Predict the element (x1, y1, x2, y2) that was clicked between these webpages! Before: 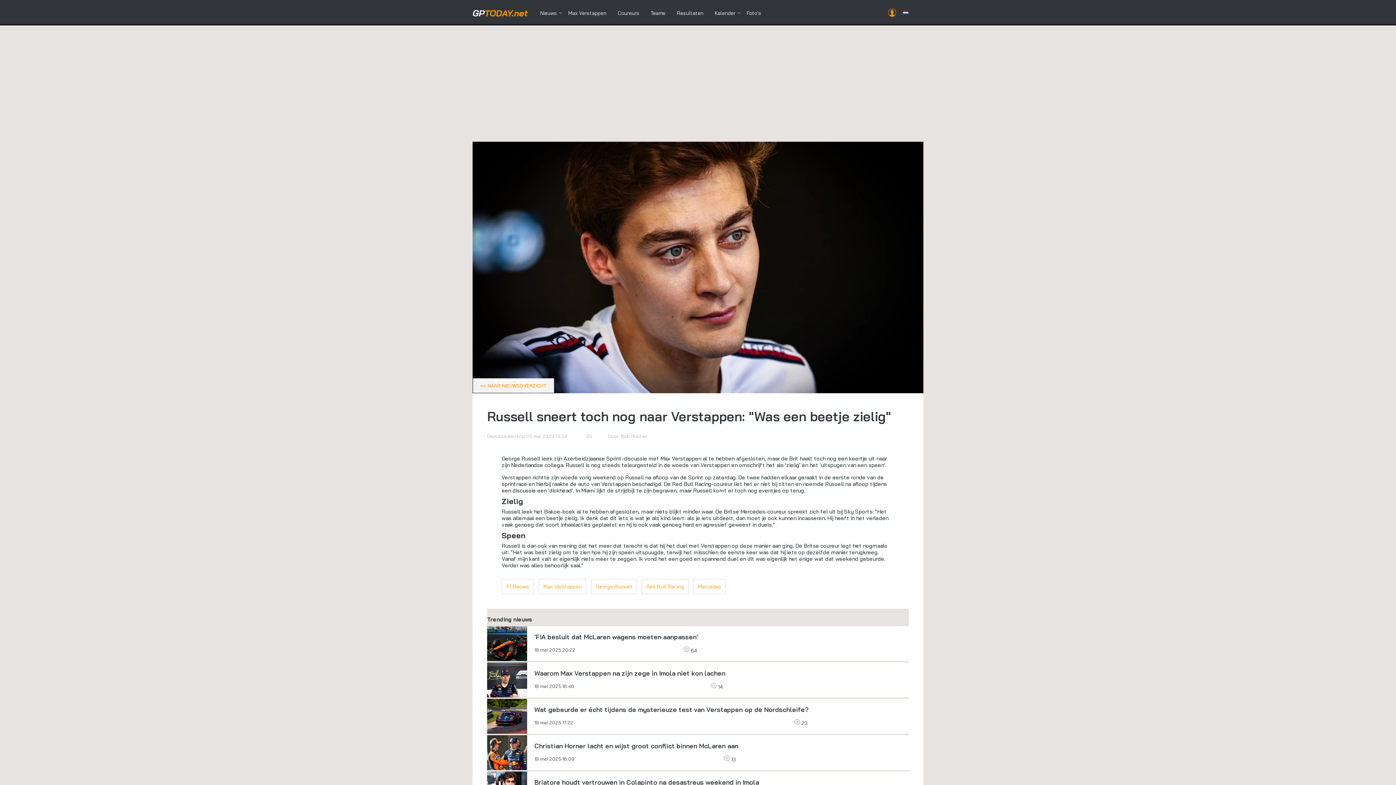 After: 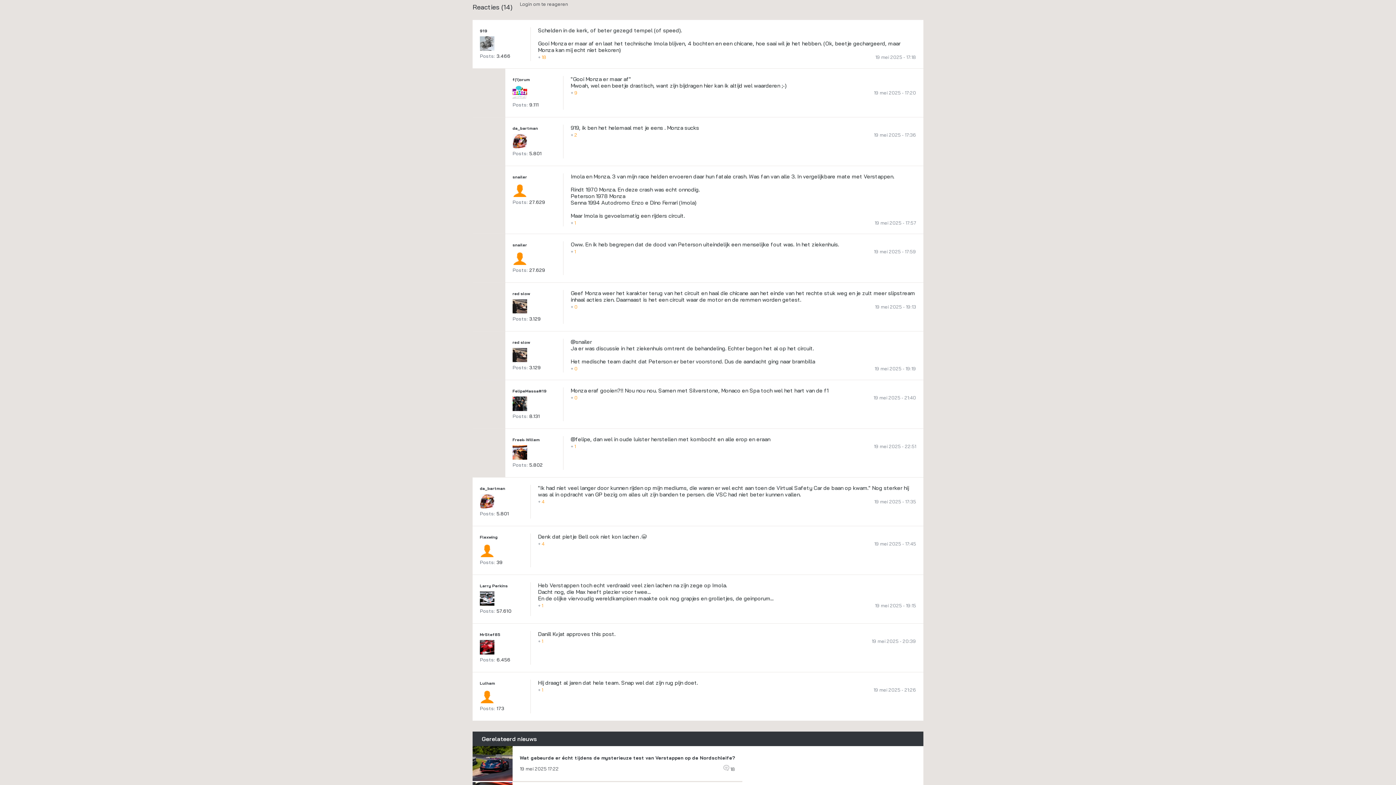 Action: label:  14 bbox: (710, 683, 723, 690)